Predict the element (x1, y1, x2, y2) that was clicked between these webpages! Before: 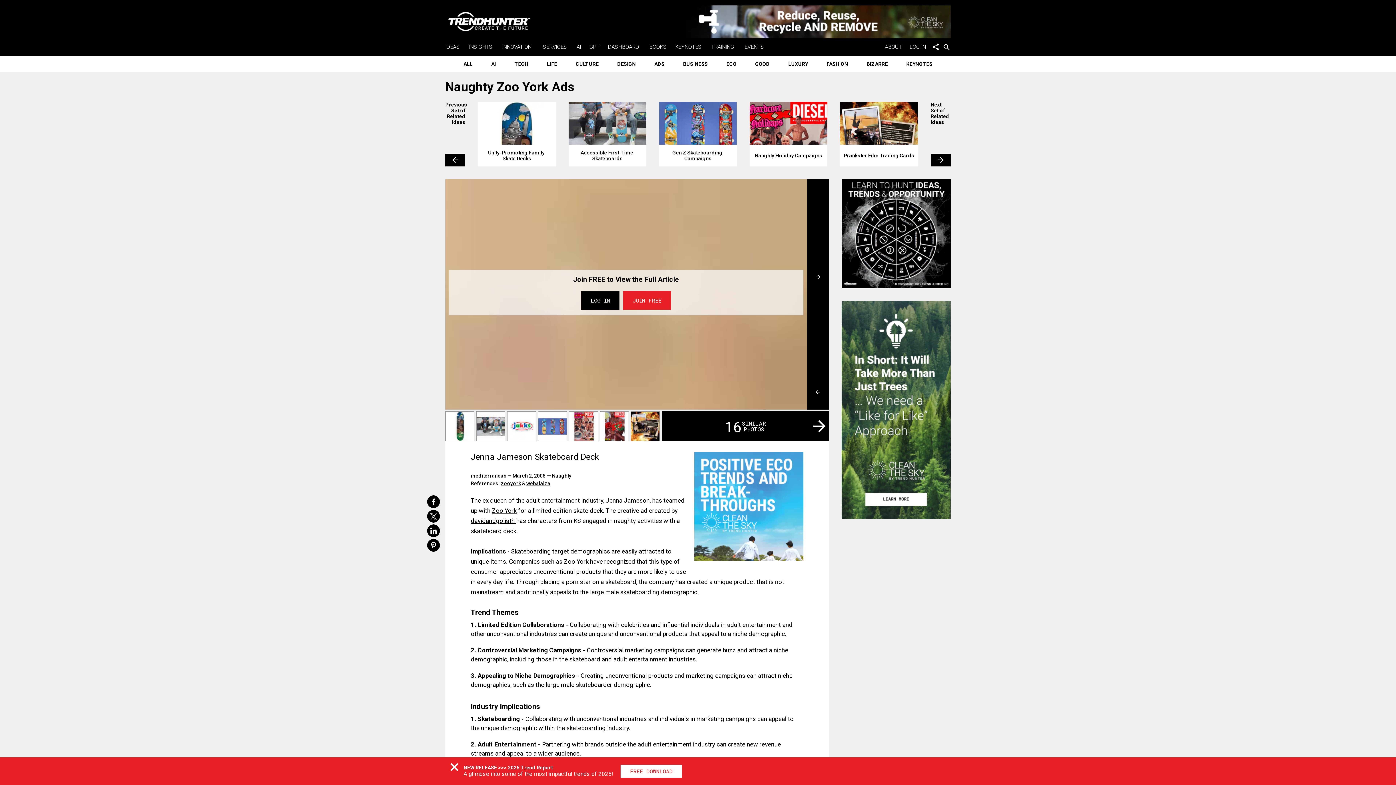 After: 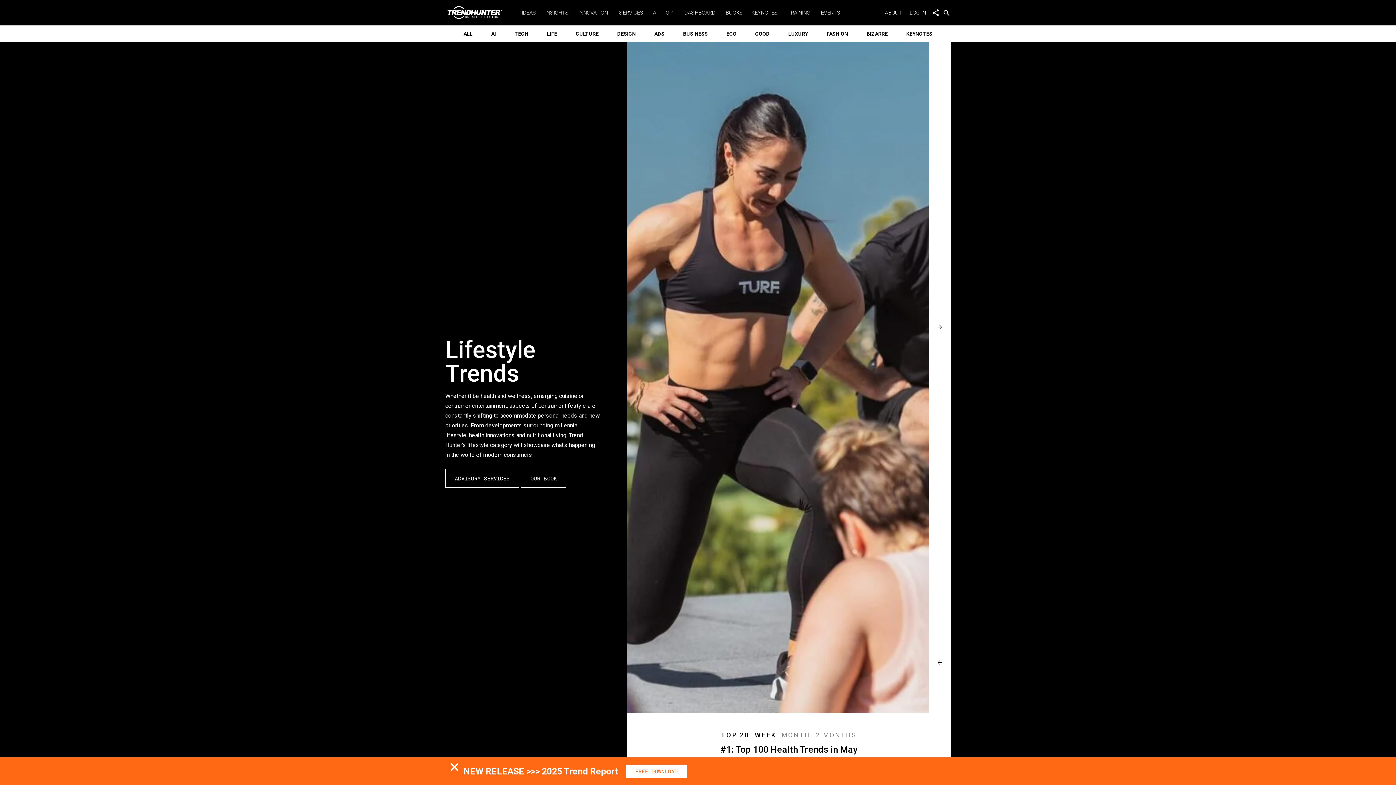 Action: bbox: (541, 55, 562, 72) label: LIFE